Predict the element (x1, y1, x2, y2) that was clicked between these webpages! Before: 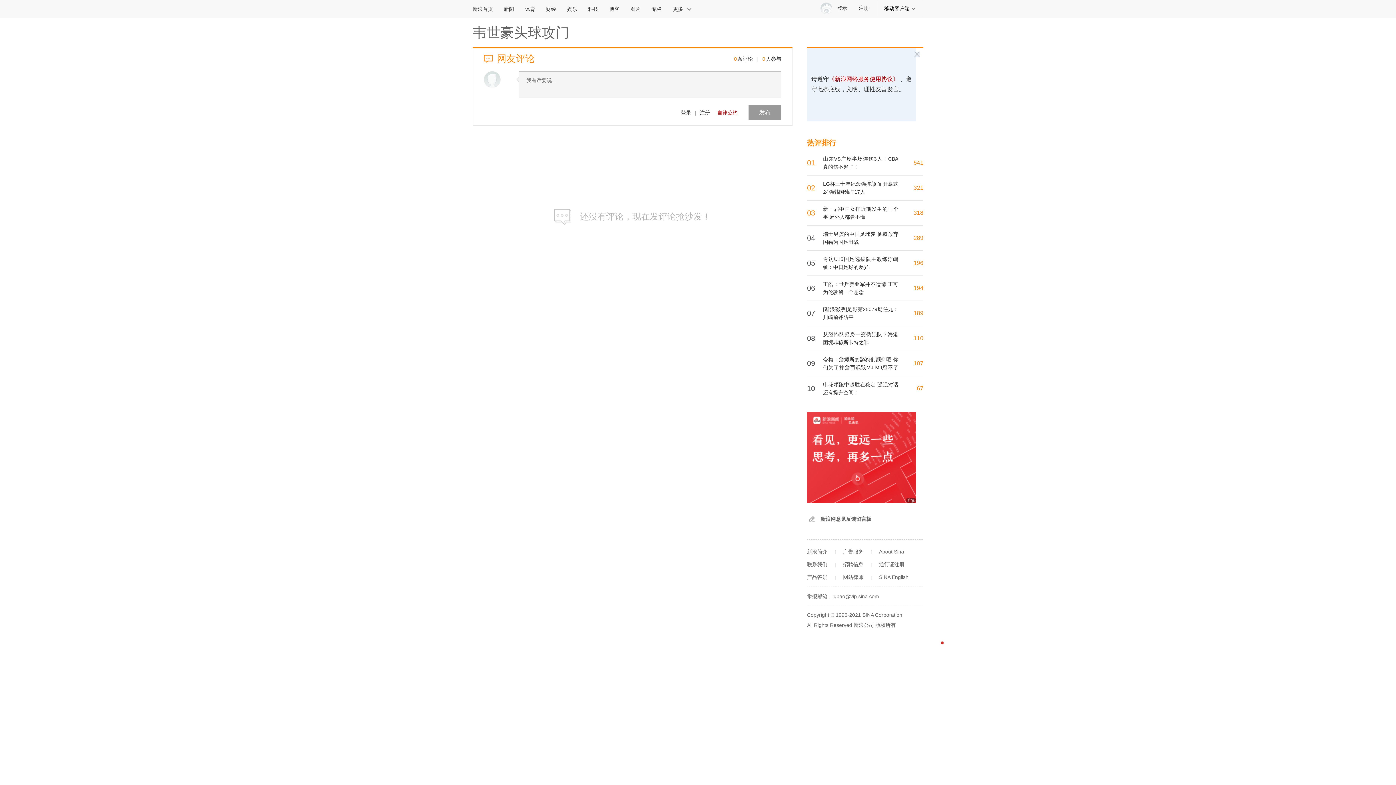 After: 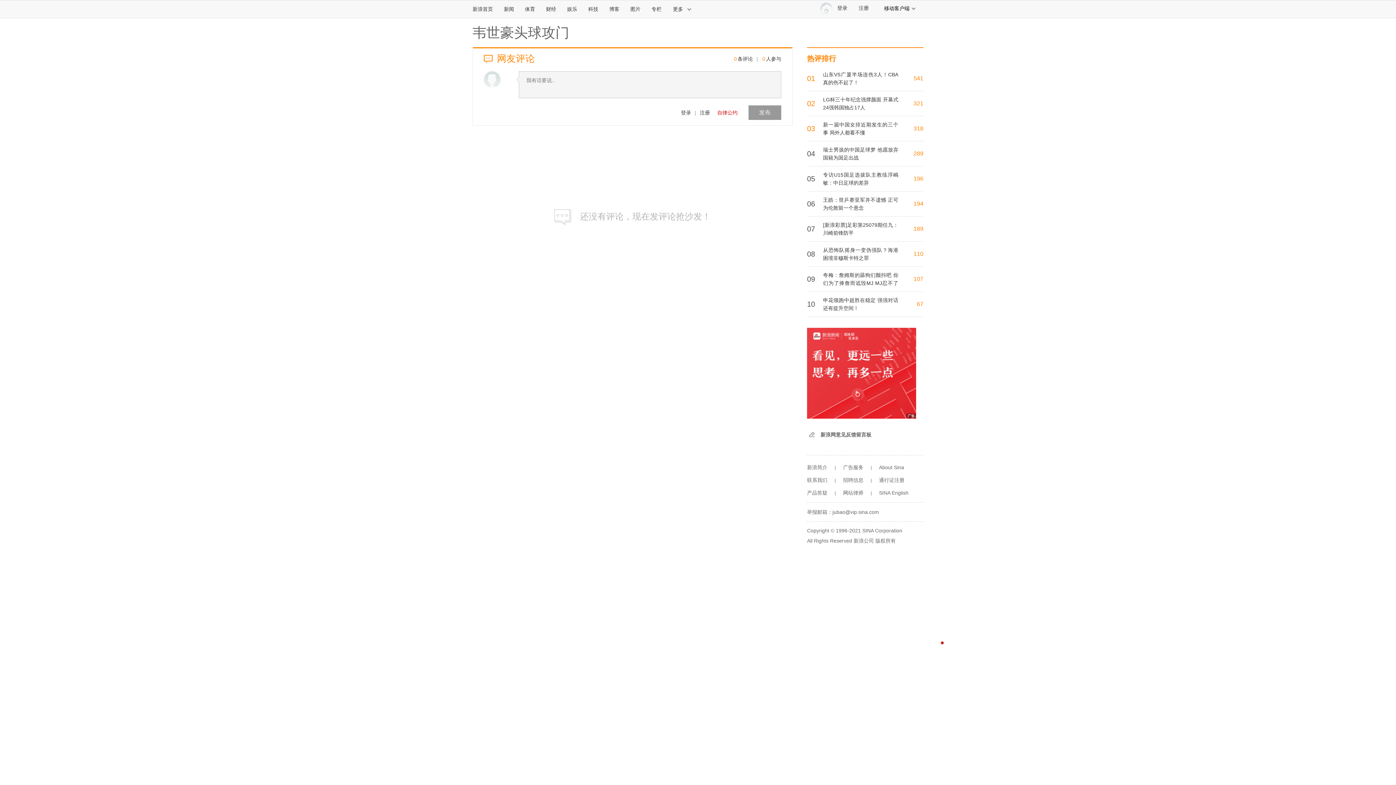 Action: label: About Sina bbox: (879, 549, 904, 554)